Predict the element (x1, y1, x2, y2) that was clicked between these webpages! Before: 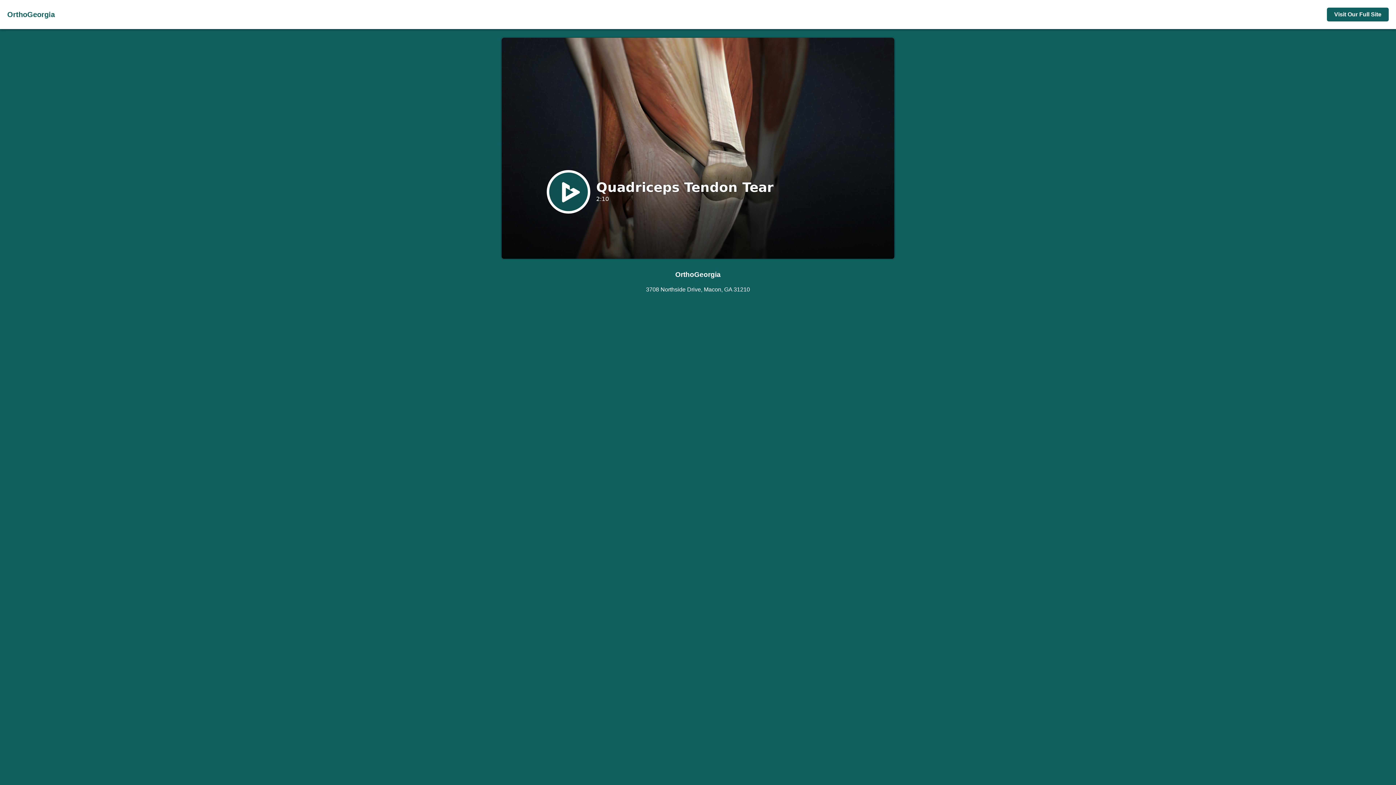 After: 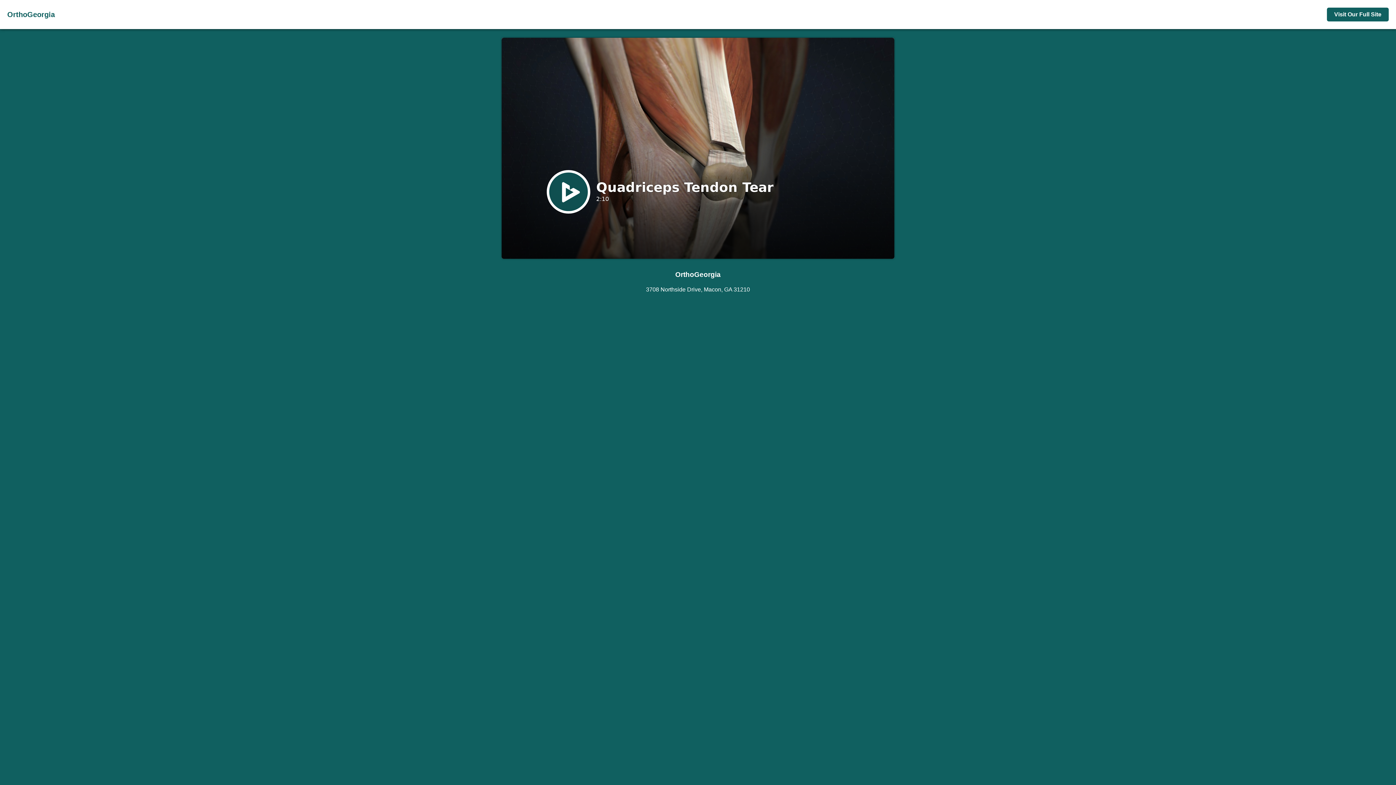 Action: label: OrthoGeorgia bbox: (7, 10, 54, 18)